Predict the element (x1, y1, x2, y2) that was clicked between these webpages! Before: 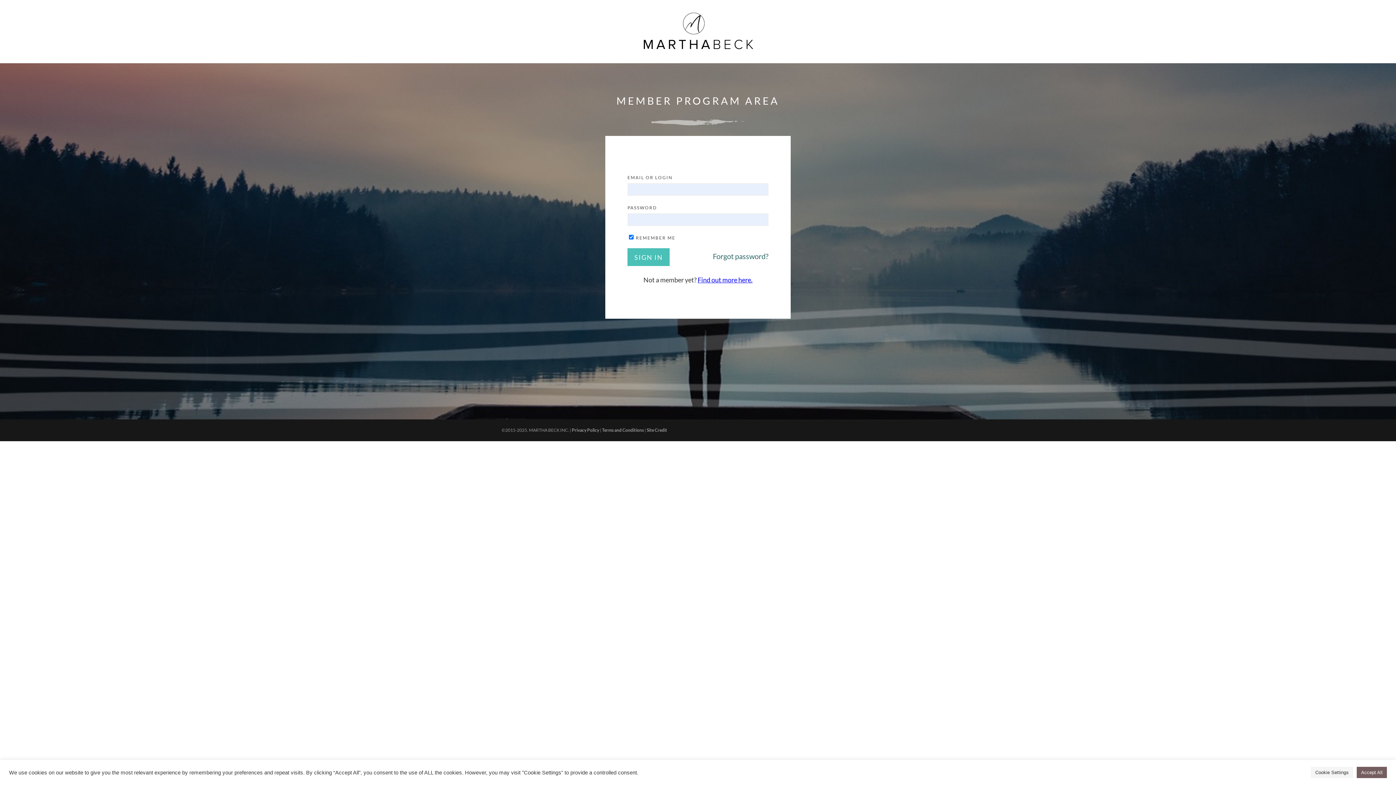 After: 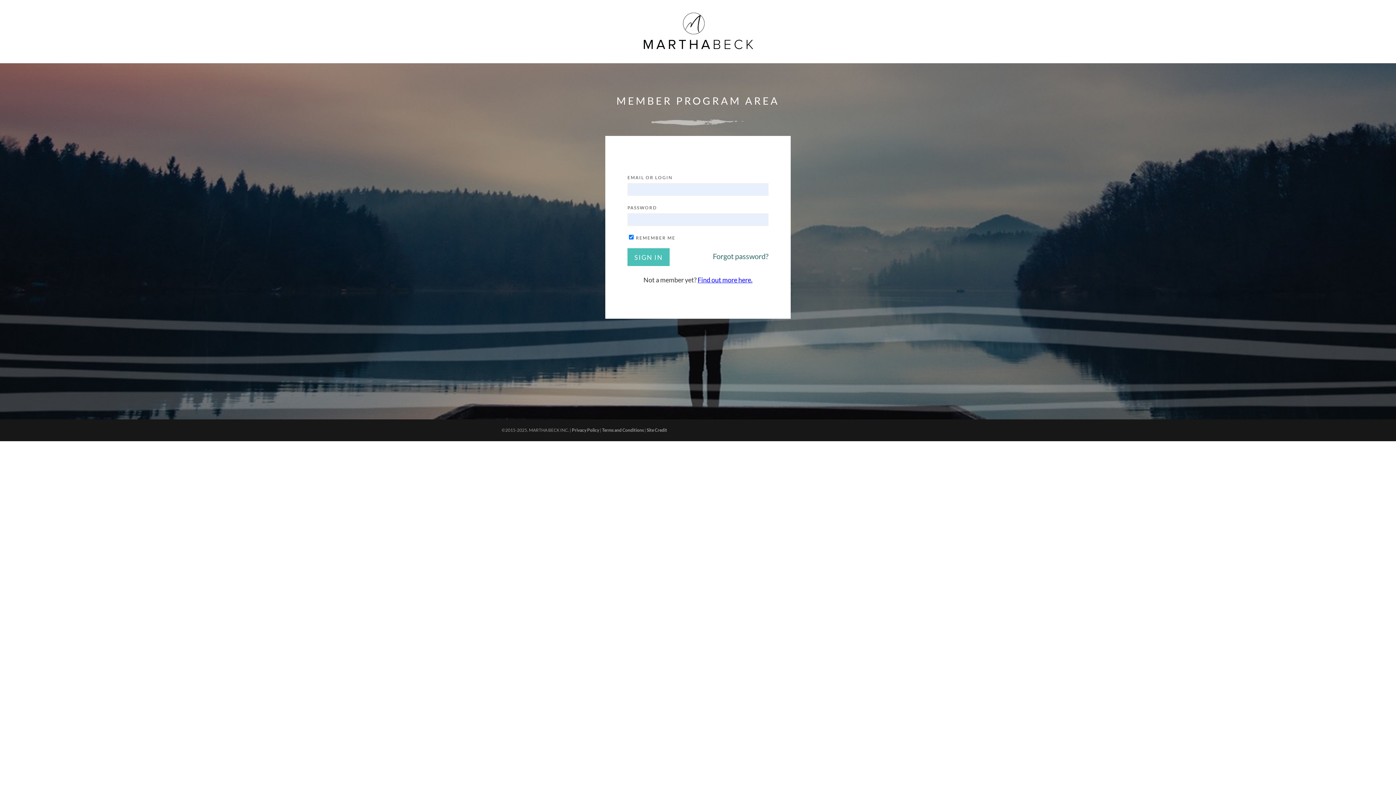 Action: label: Accept All bbox: (1357, 767, 1387, 778)